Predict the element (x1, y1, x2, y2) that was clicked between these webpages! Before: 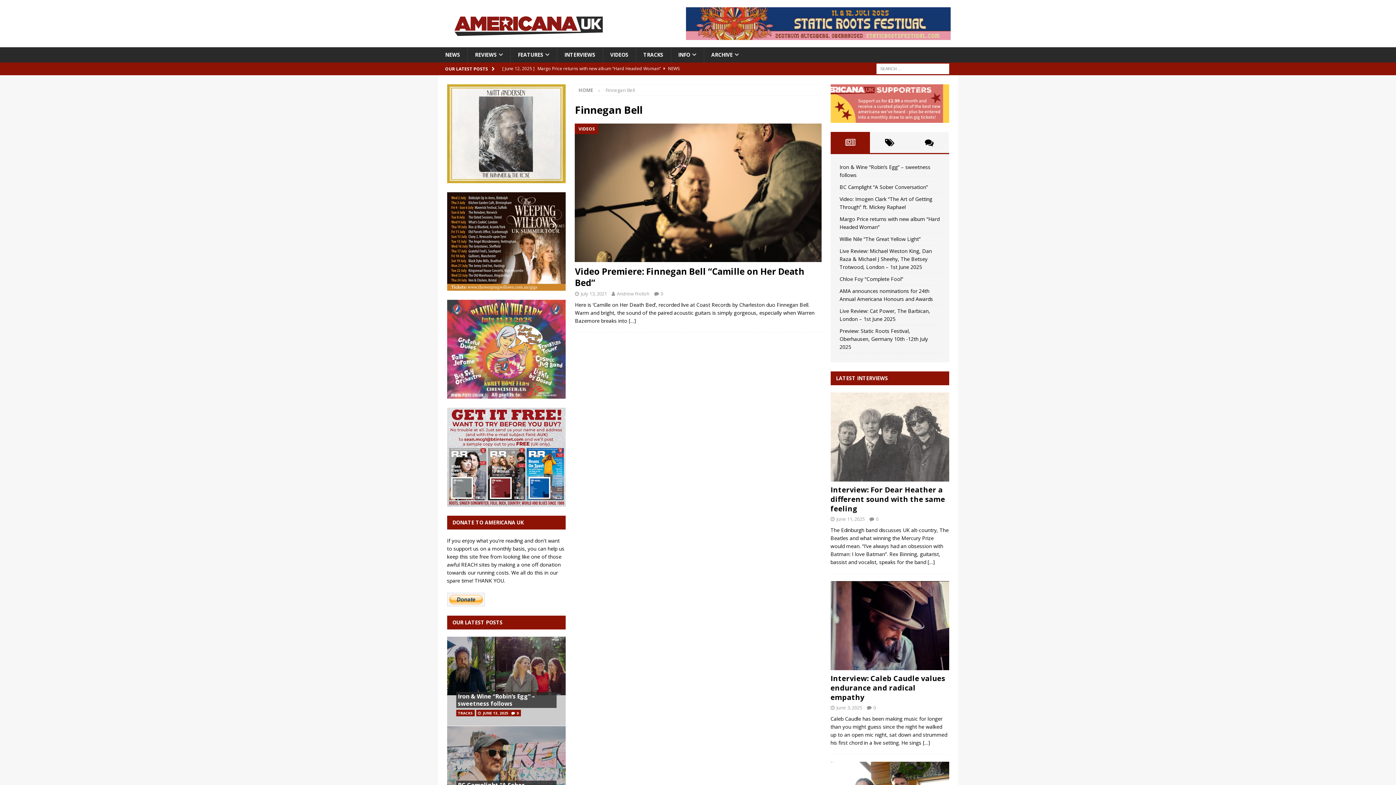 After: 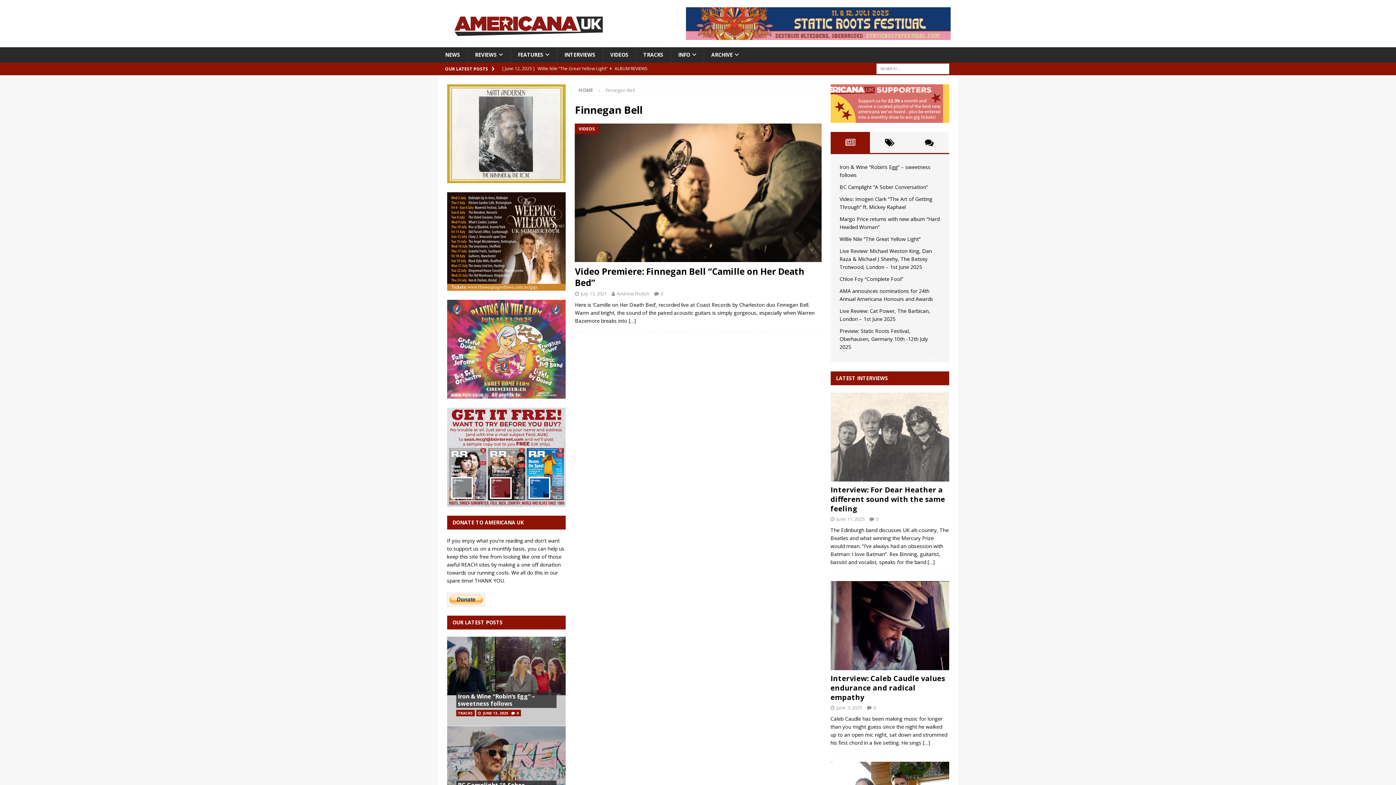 Action: bbox: (447, 391, 565, 398)